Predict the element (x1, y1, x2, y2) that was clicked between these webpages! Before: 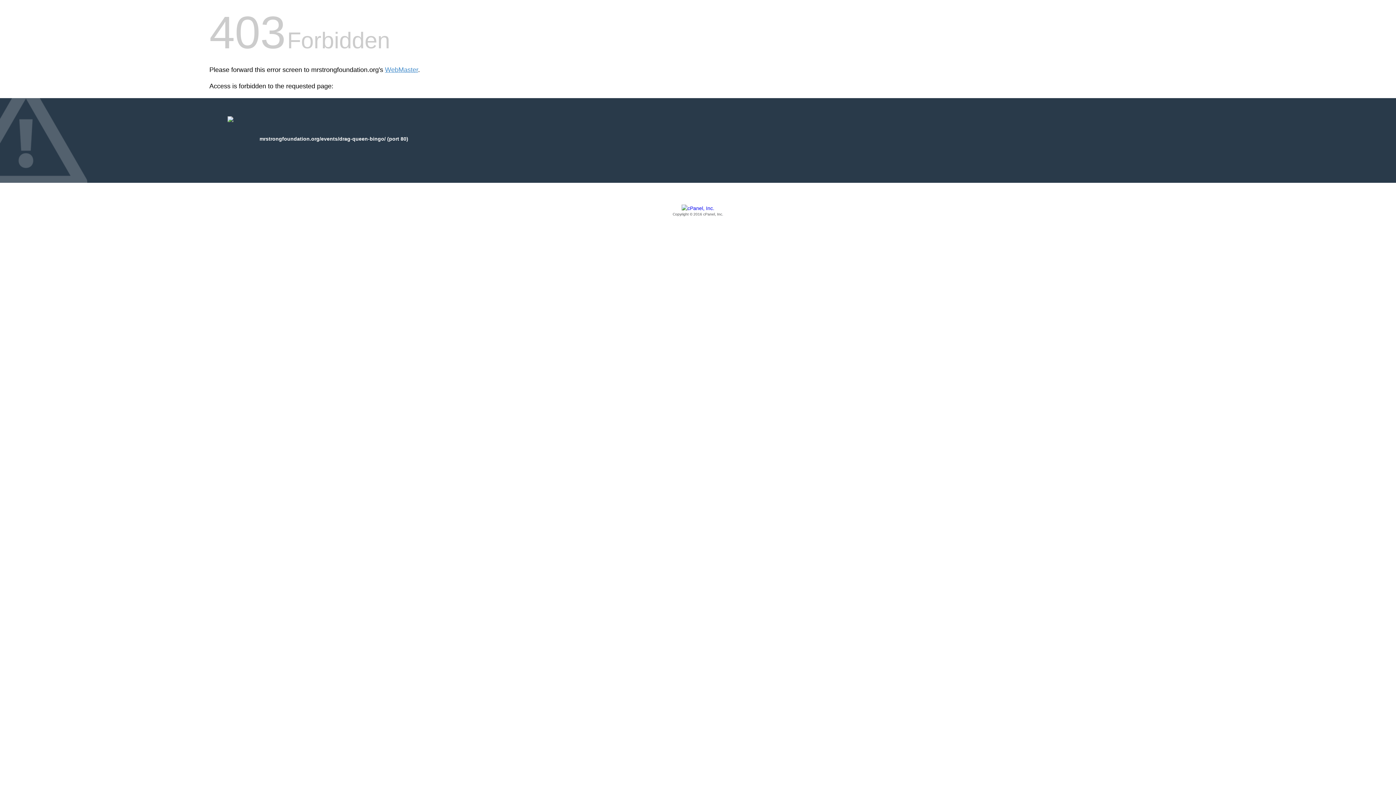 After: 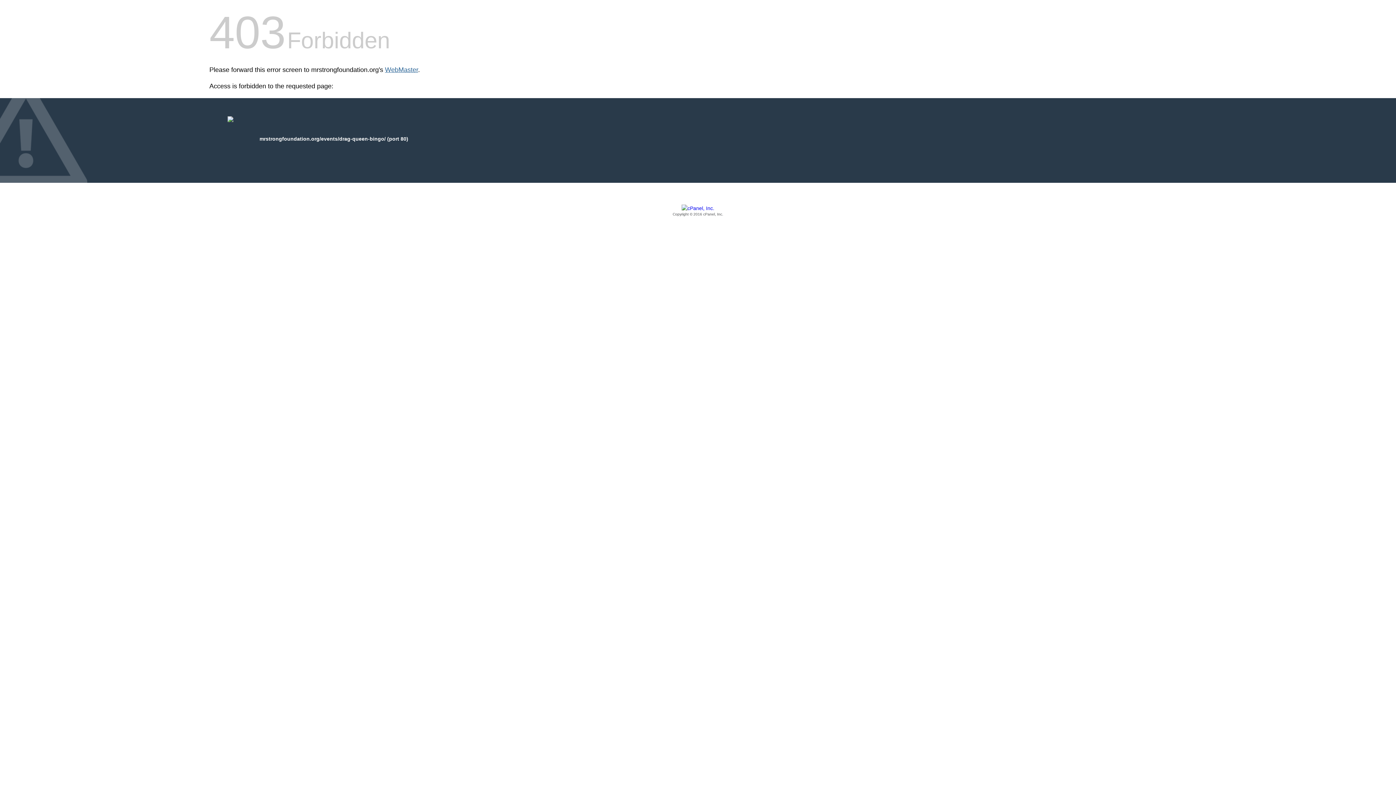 Action: label: WebMaster bbox: (385, 66, 418, 73)